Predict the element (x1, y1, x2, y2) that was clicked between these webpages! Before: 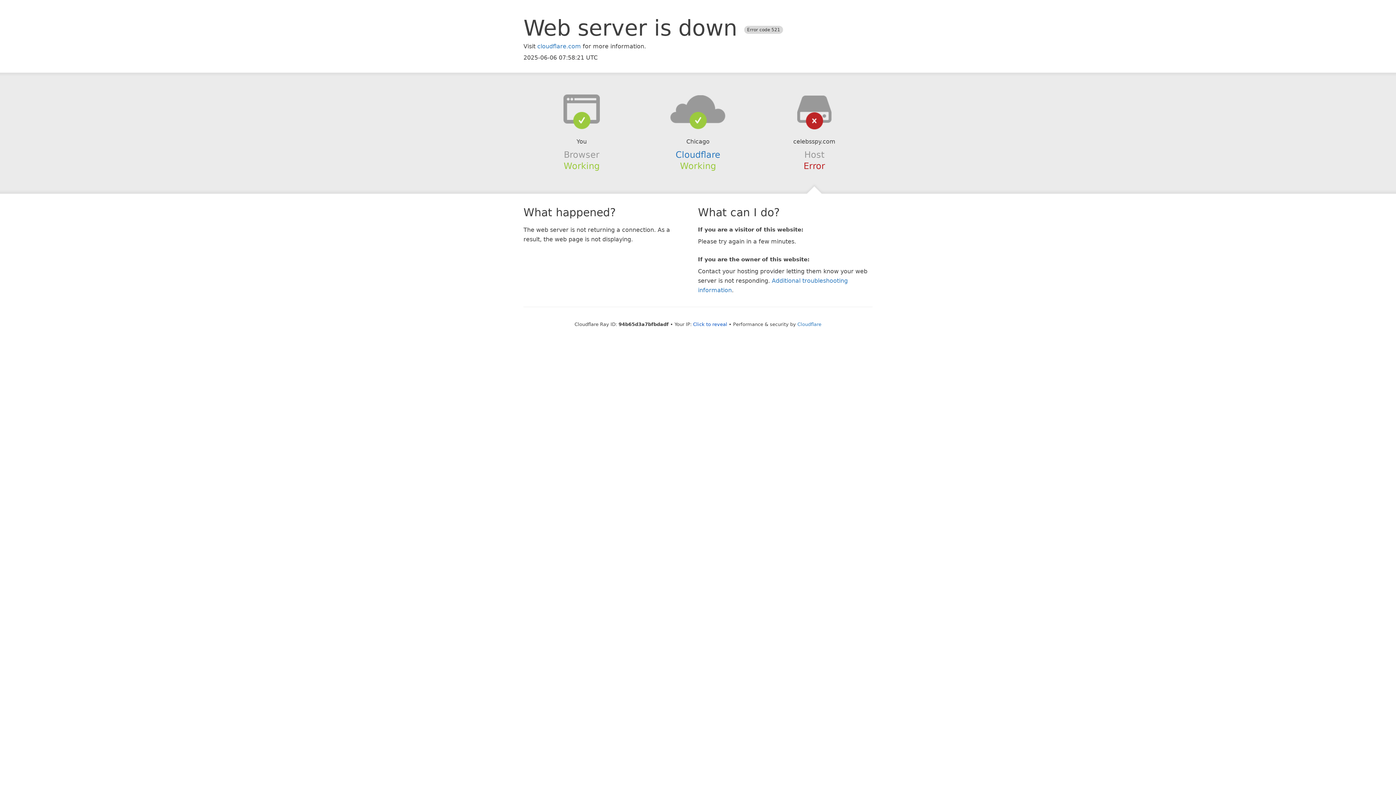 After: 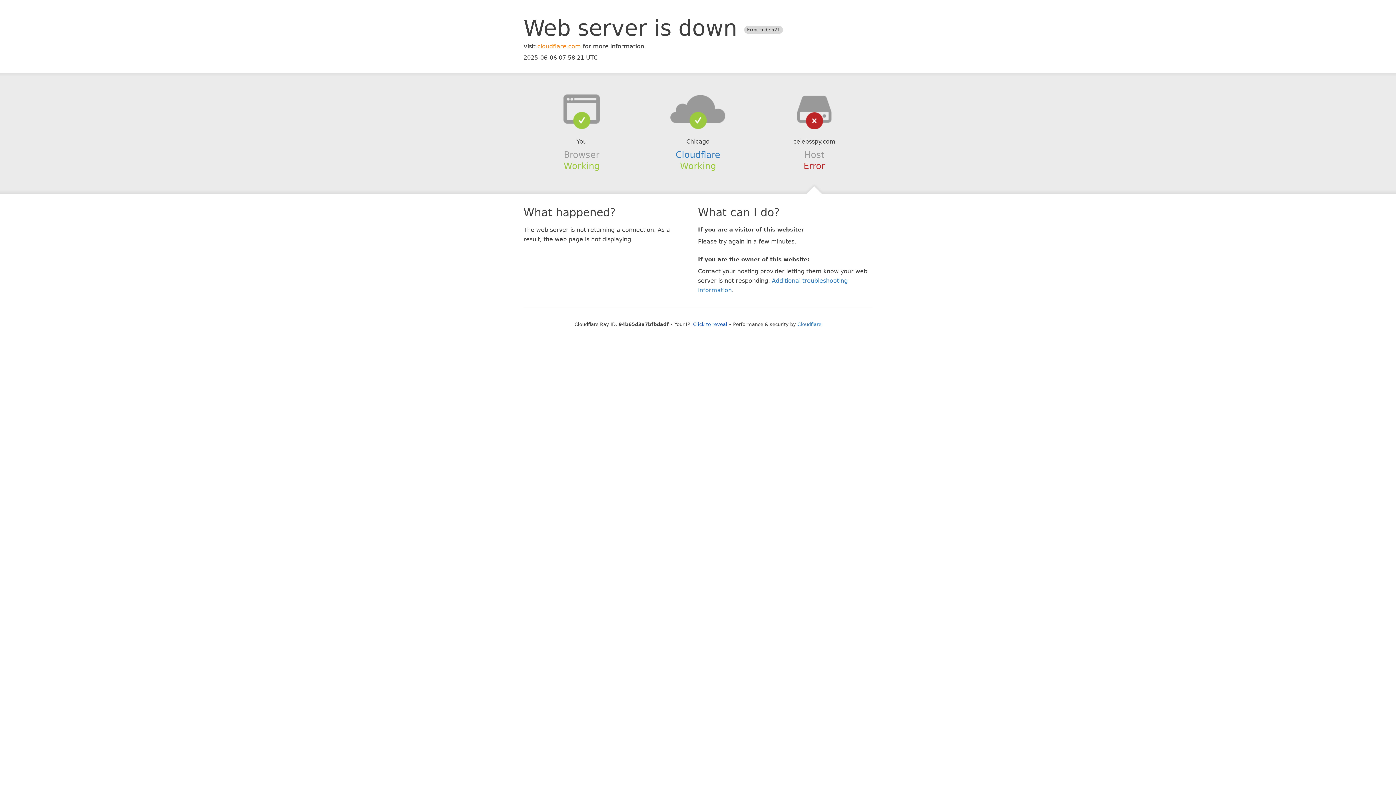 Action: bbox: (537, 42, 581, 49) label: cloudflare.com